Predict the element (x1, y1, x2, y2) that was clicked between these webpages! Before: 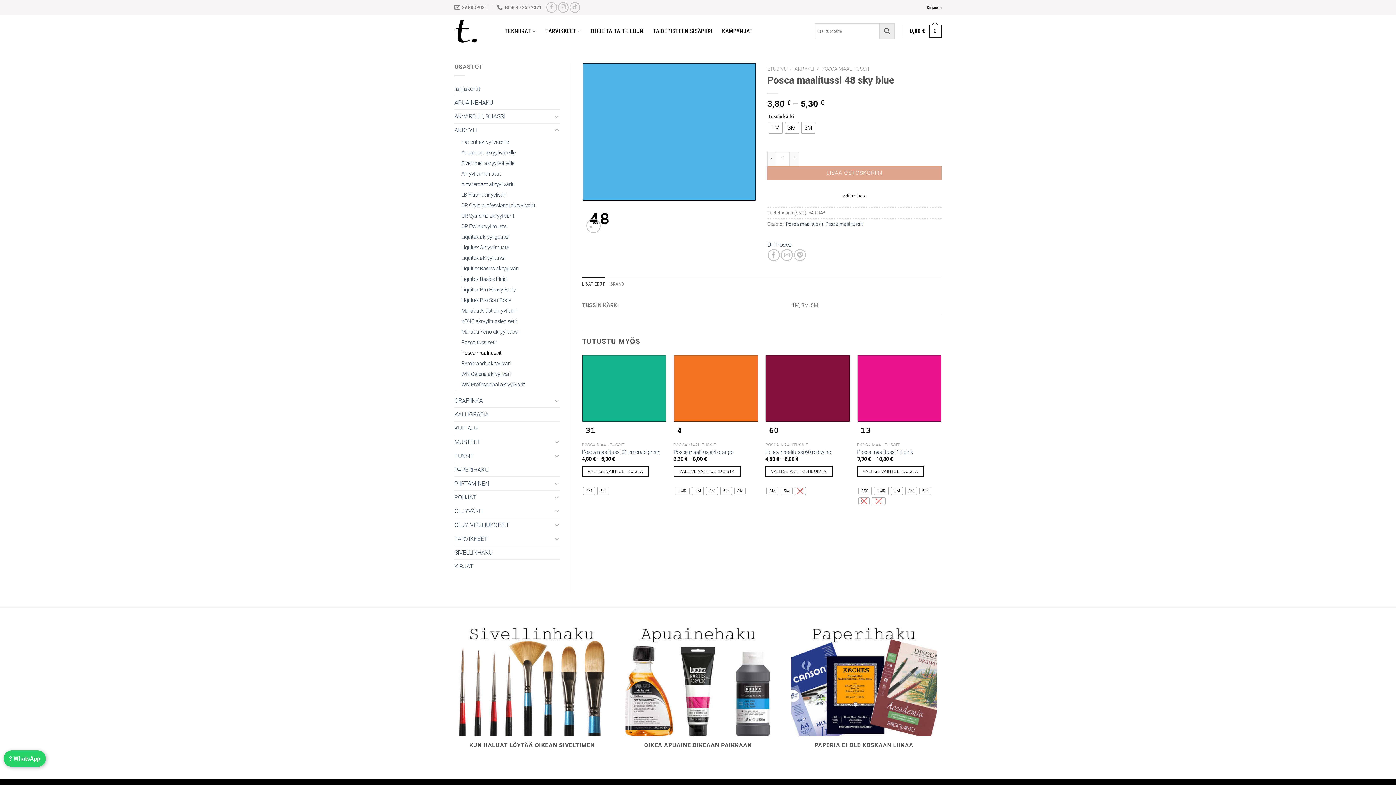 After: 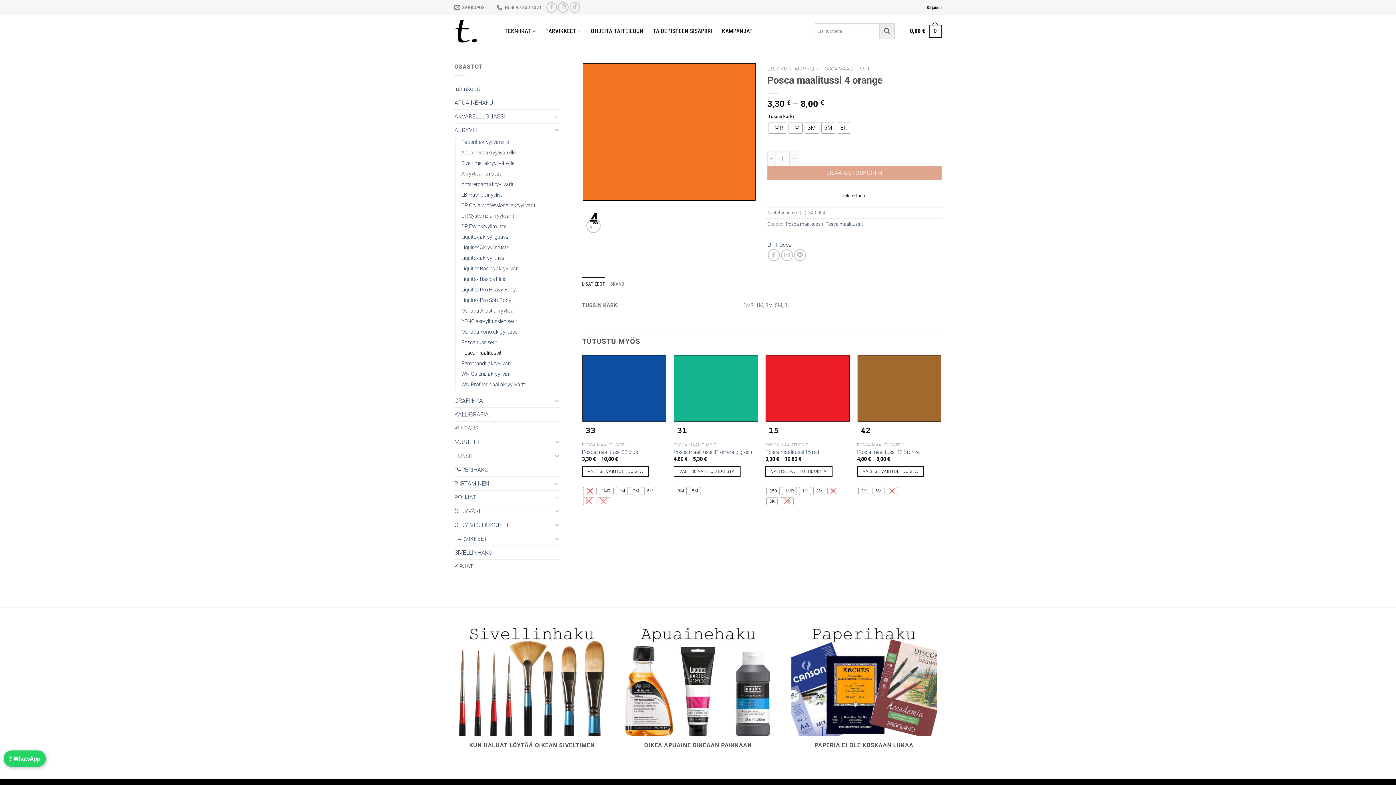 Action: bbox: (673, 449, 733, 455) label: Posca maalitussi 4 orange